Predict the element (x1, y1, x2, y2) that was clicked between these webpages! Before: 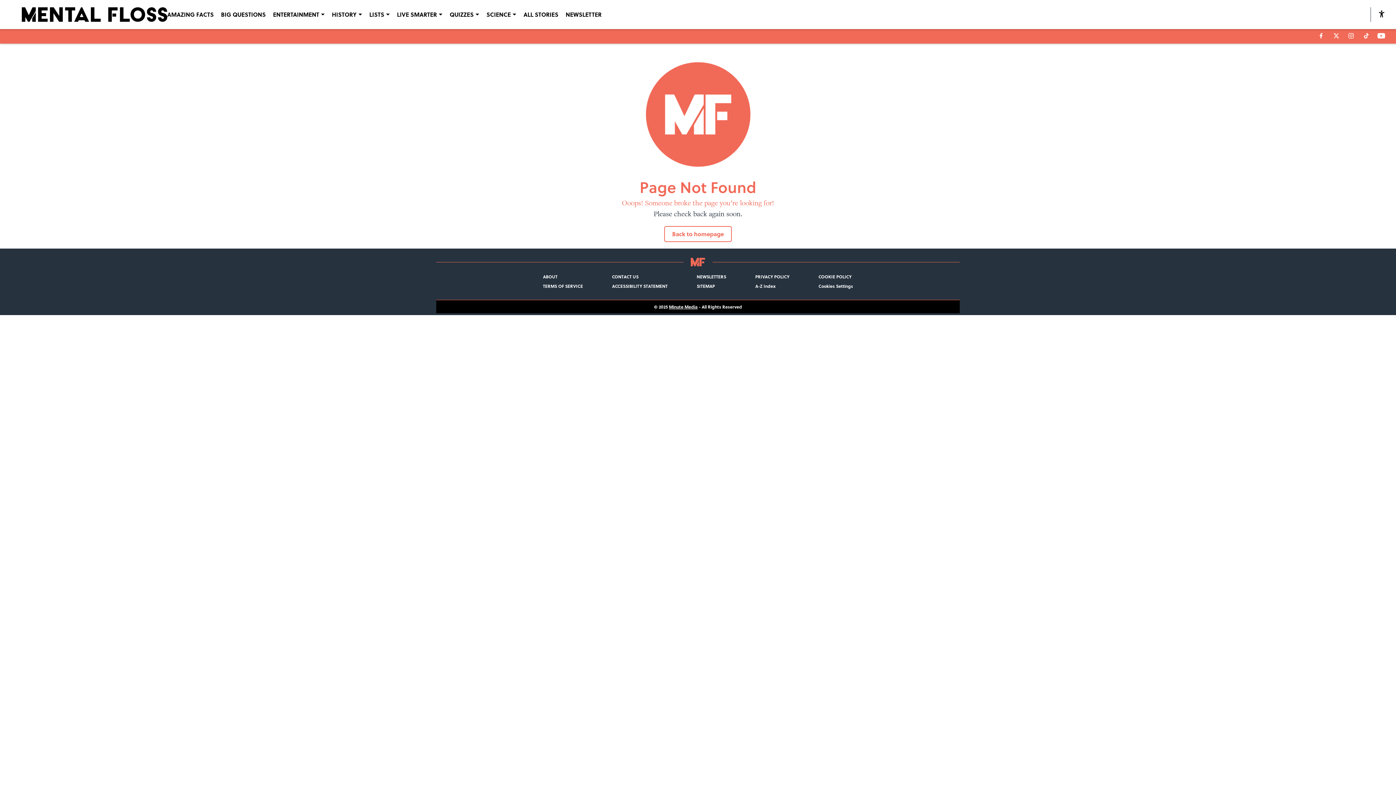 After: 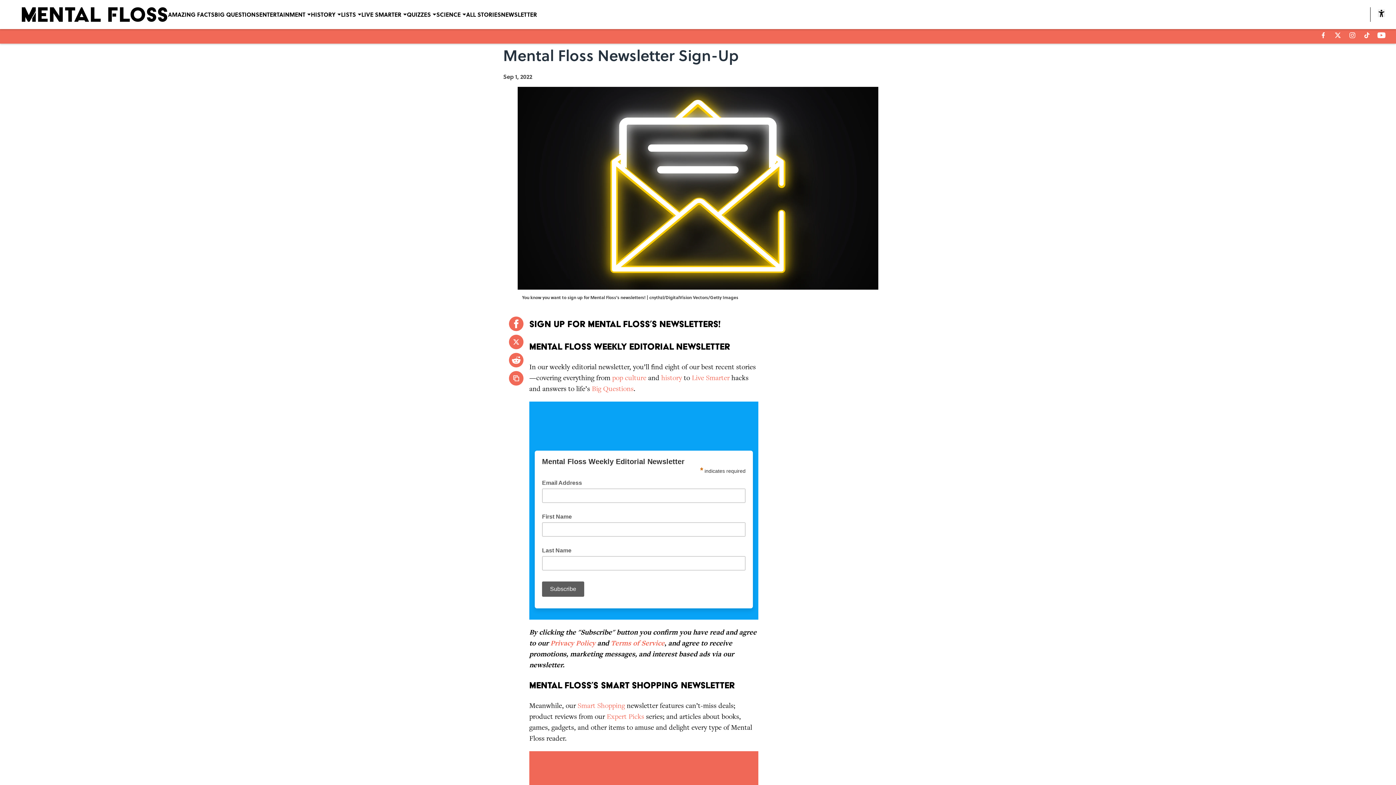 Action: label: NEWSLETTER bbox: (565, 10, 601, 18)